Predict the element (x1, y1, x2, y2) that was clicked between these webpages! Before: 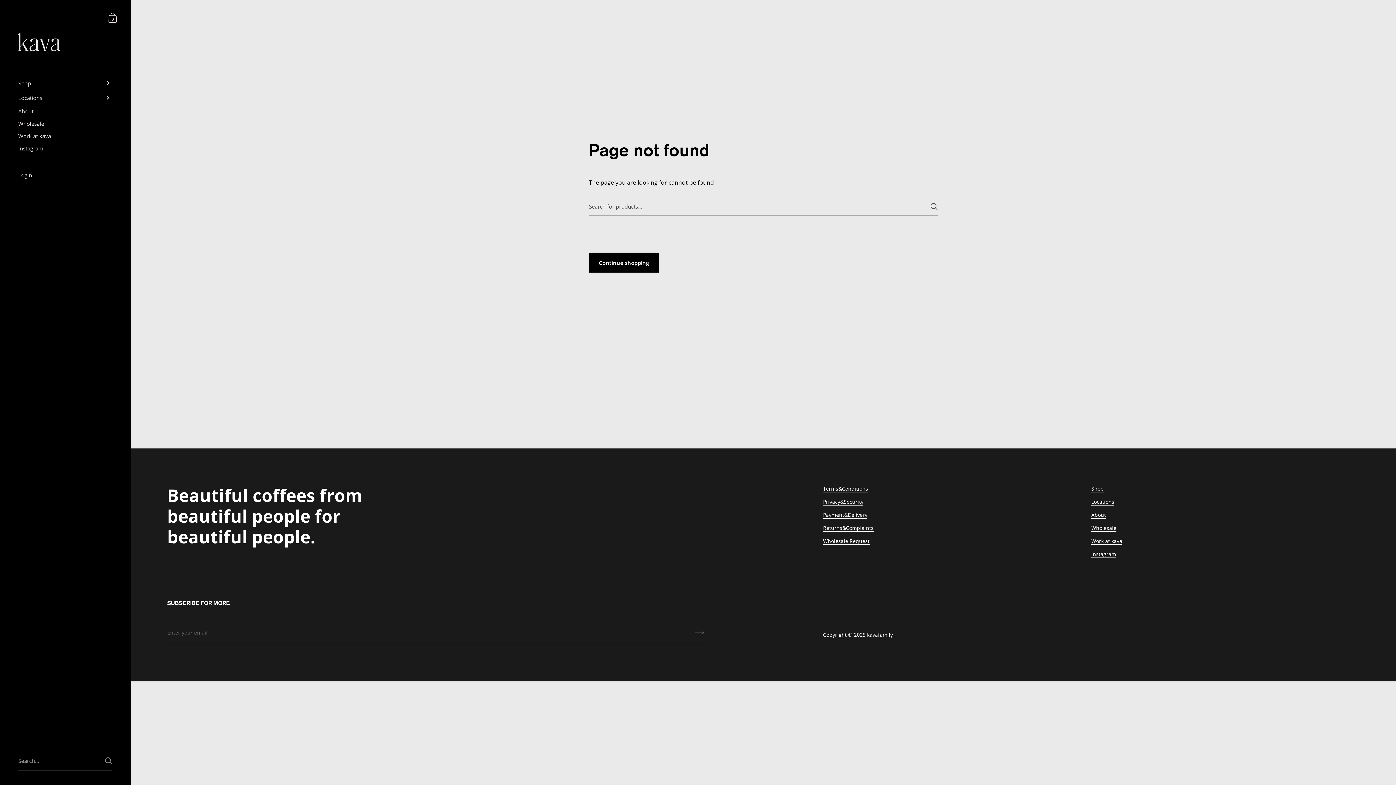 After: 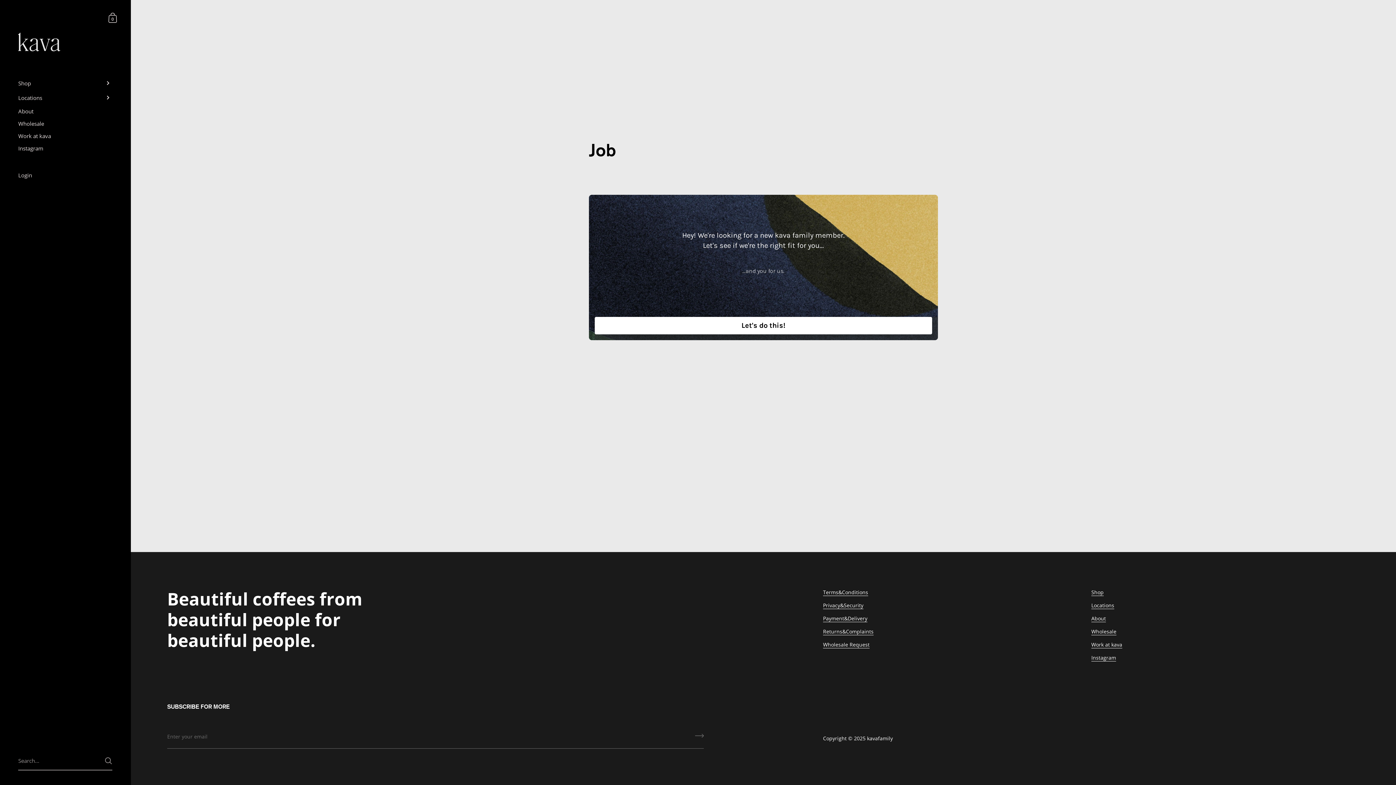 Action: bbox: (0, 129, 130, 142) label: Work at kava